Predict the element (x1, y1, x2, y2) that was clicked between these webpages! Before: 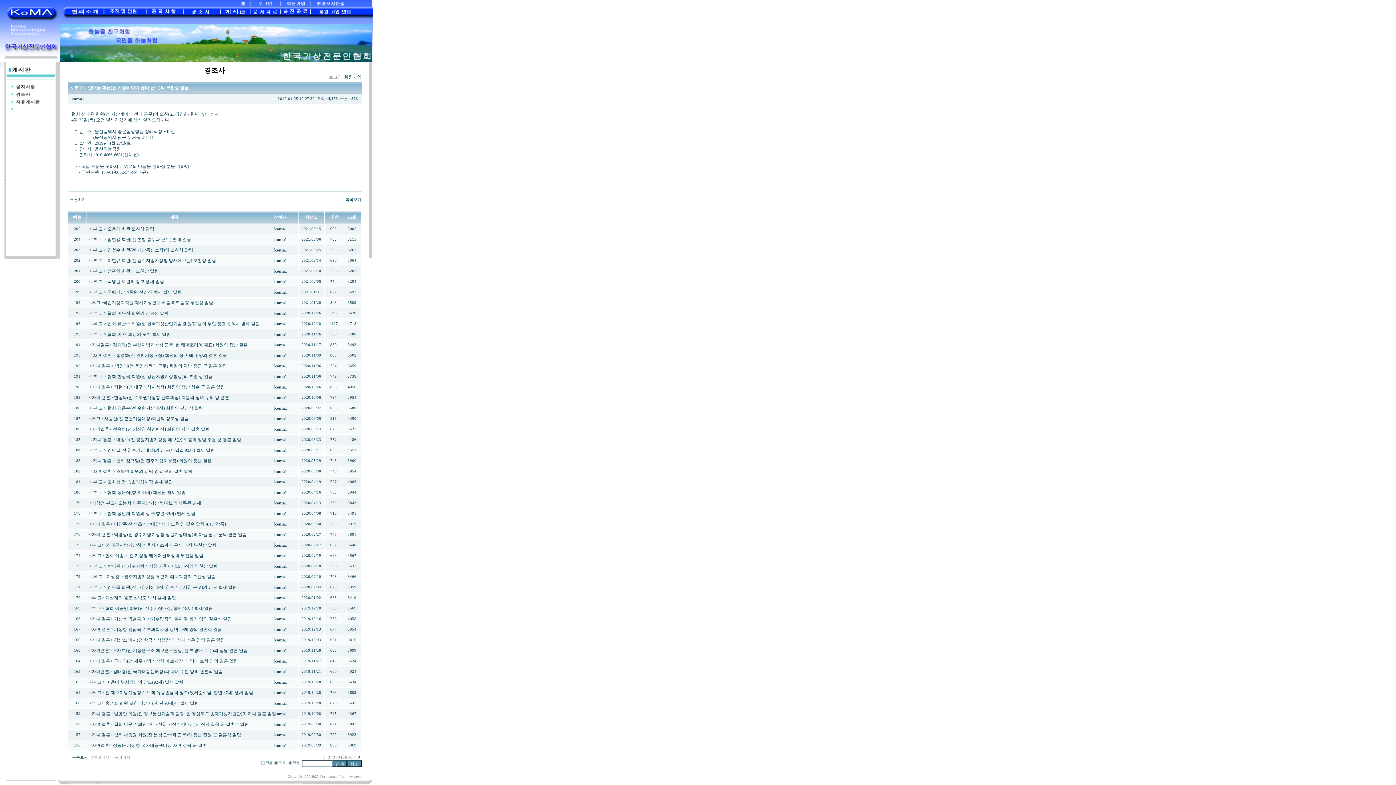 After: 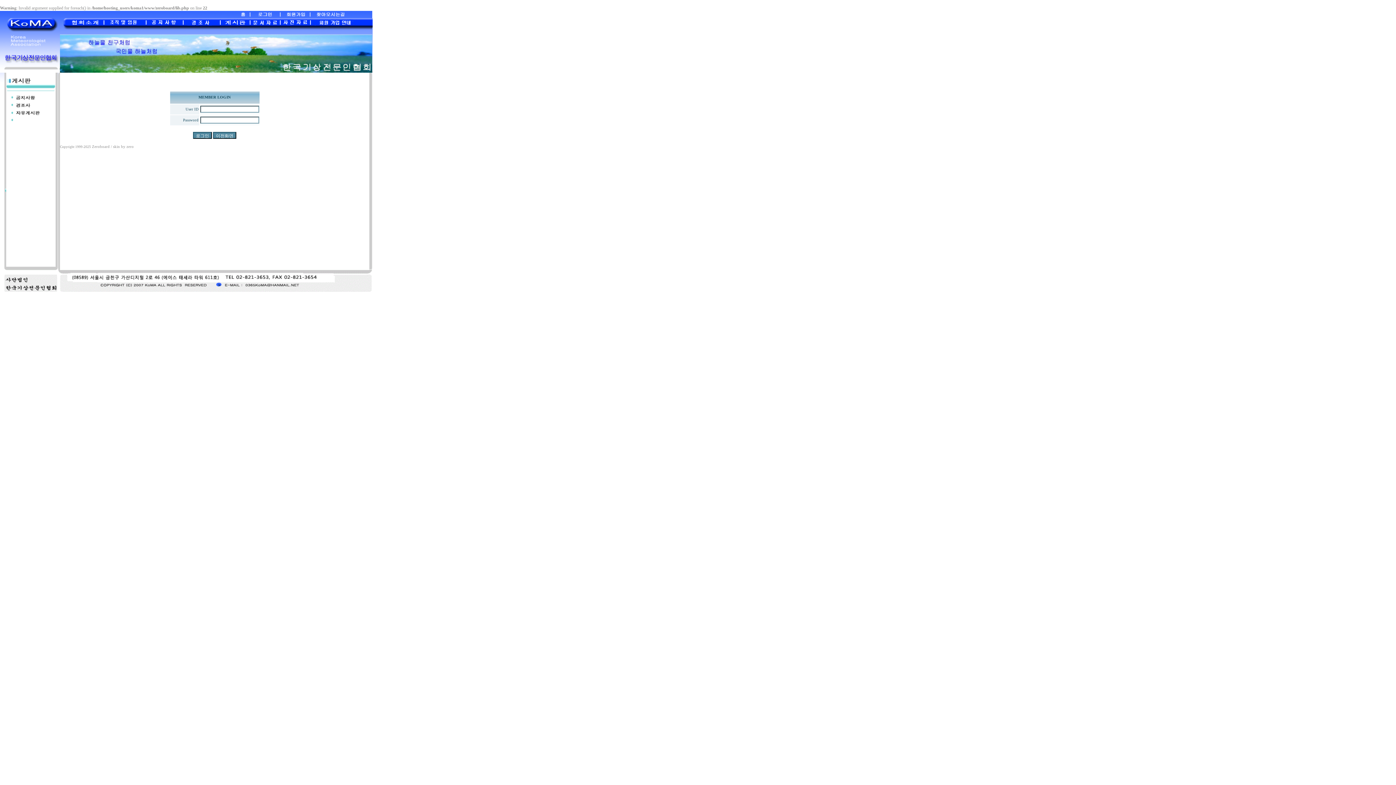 Action: label: 로그인 bbox: (328, 74, 342, 79)